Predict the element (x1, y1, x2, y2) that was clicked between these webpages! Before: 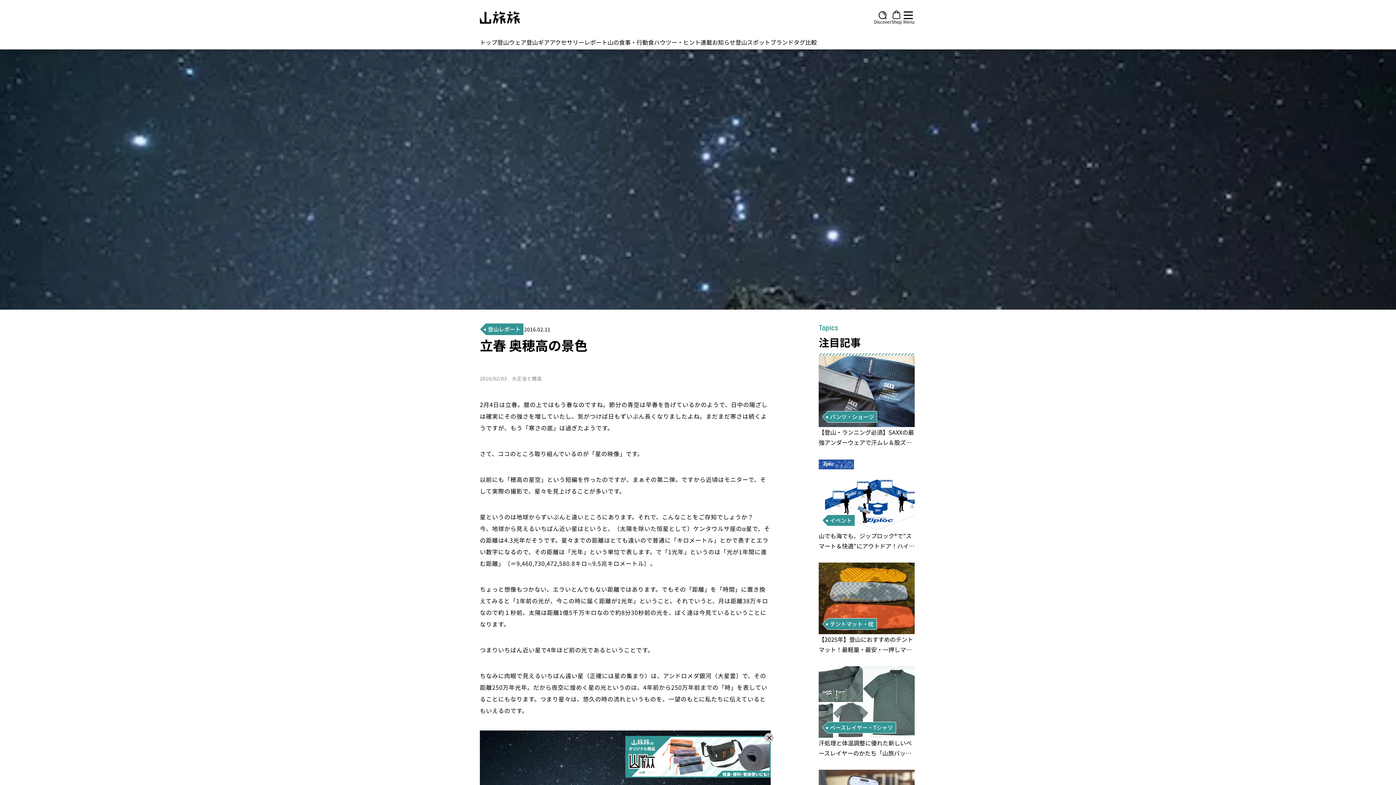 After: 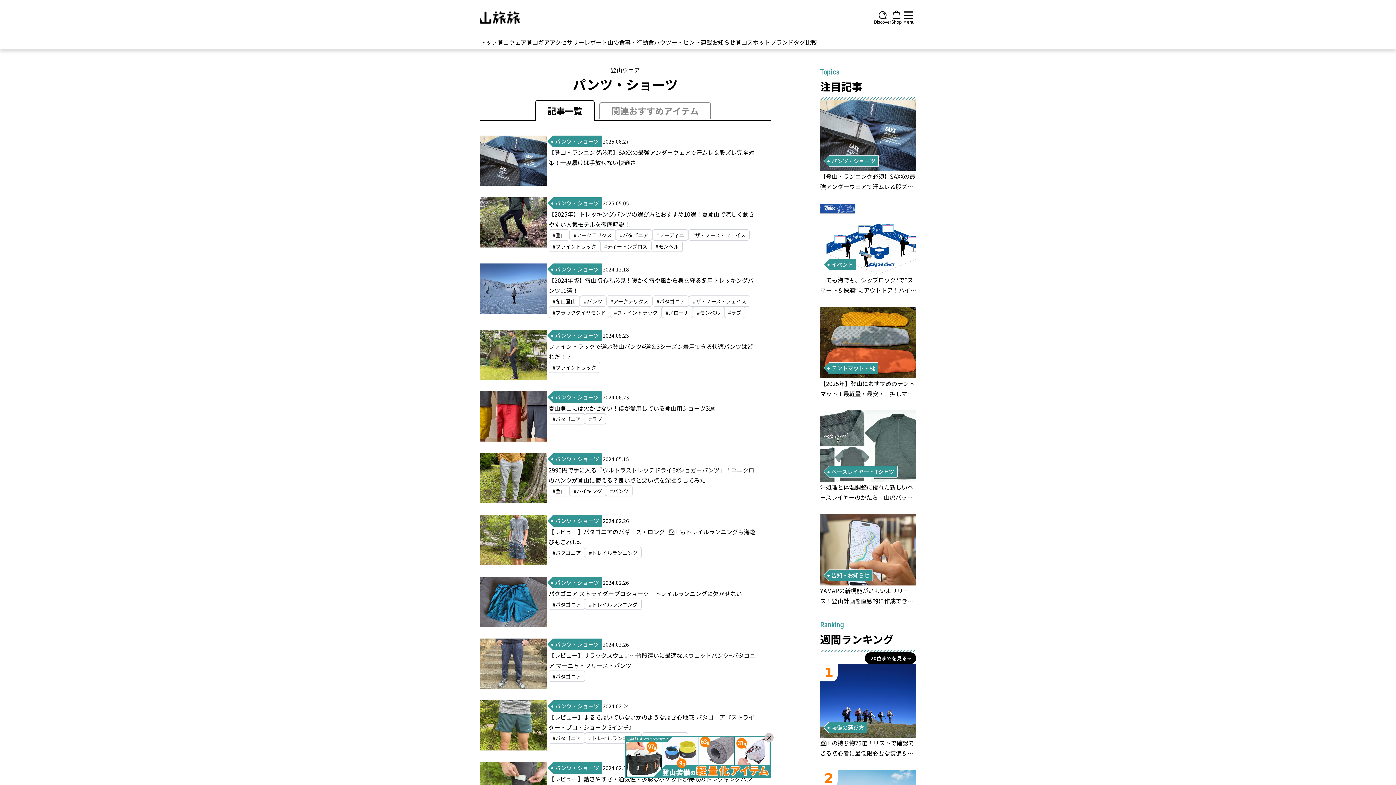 Action: label: パンツ・ショーツ bbox: (826, 411, 878, 422)